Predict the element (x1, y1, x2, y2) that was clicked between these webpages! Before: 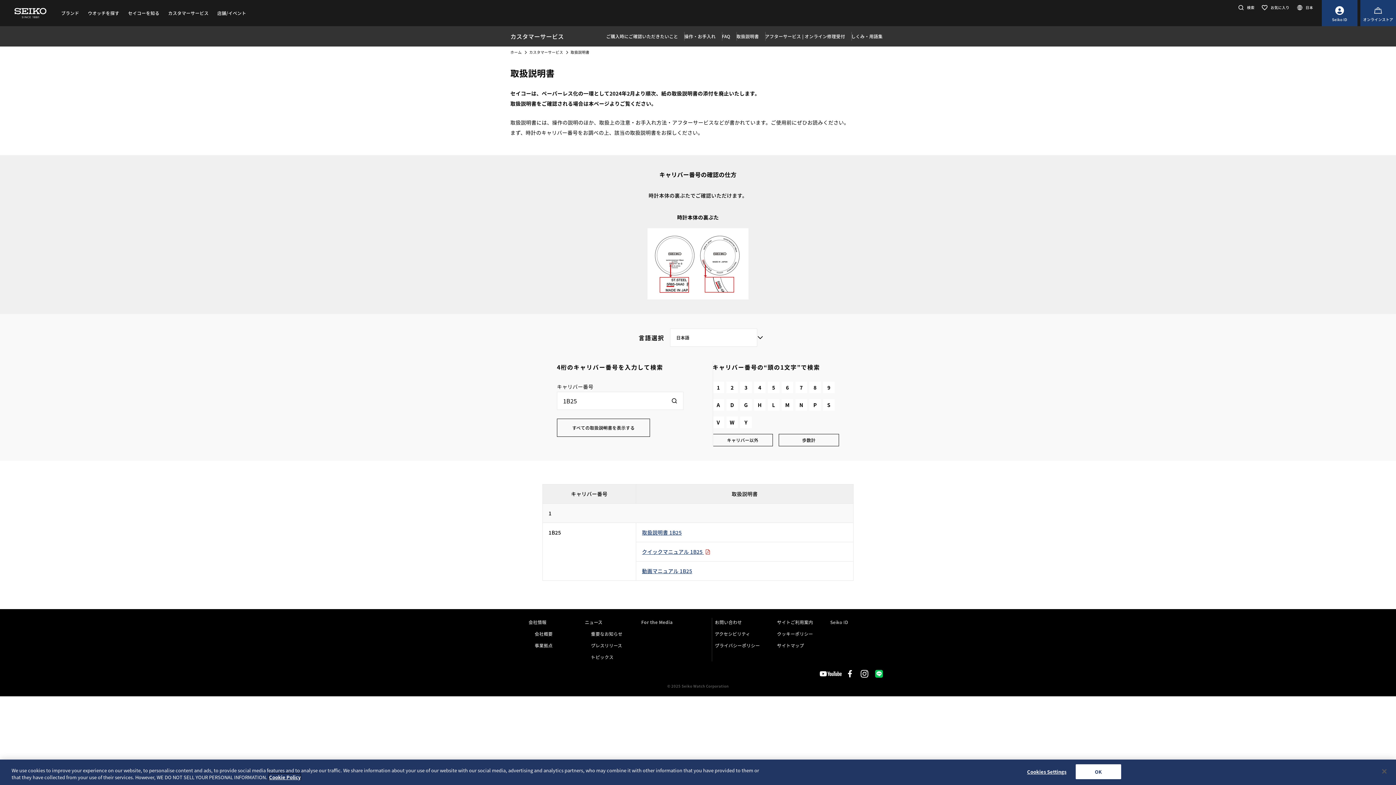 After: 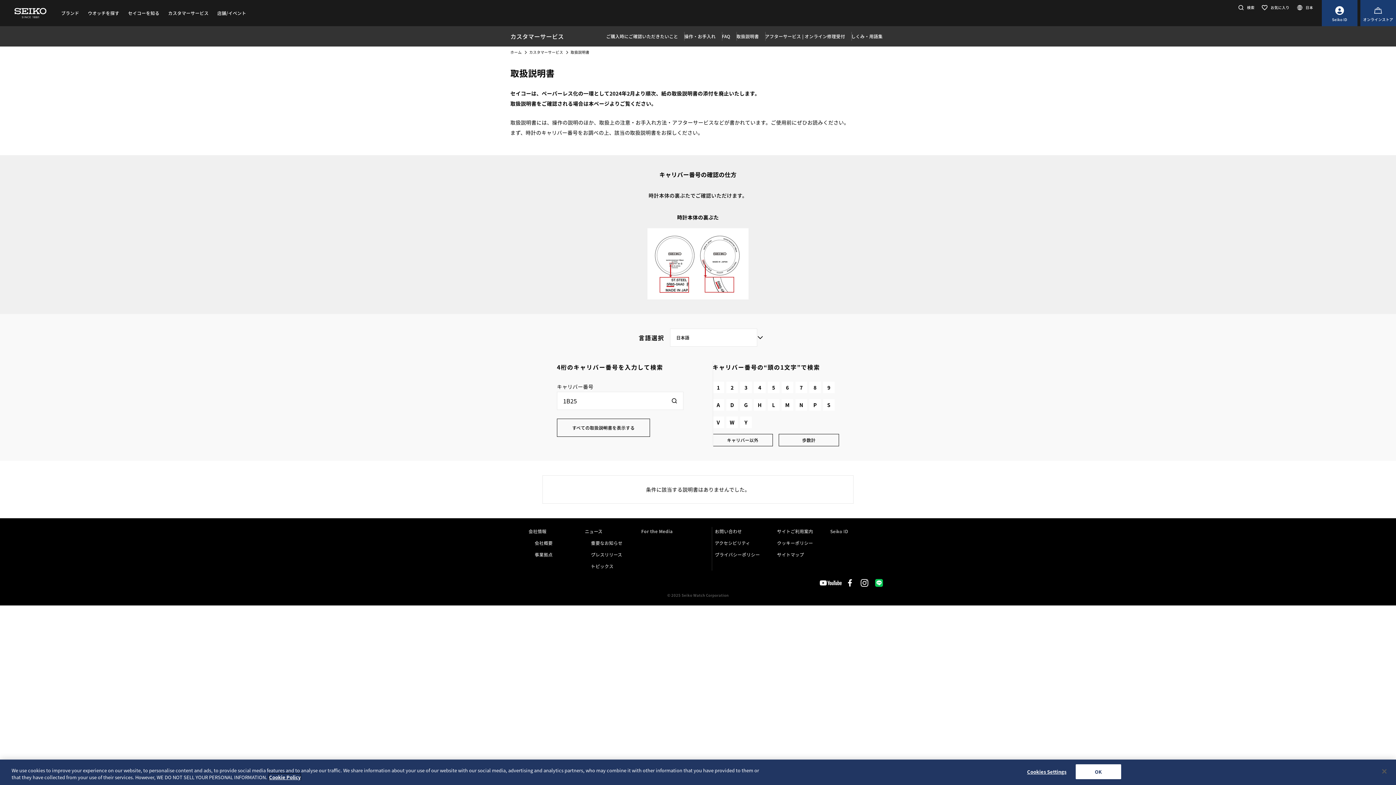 Action: label: H bbox: (754, 399, 765, 410)